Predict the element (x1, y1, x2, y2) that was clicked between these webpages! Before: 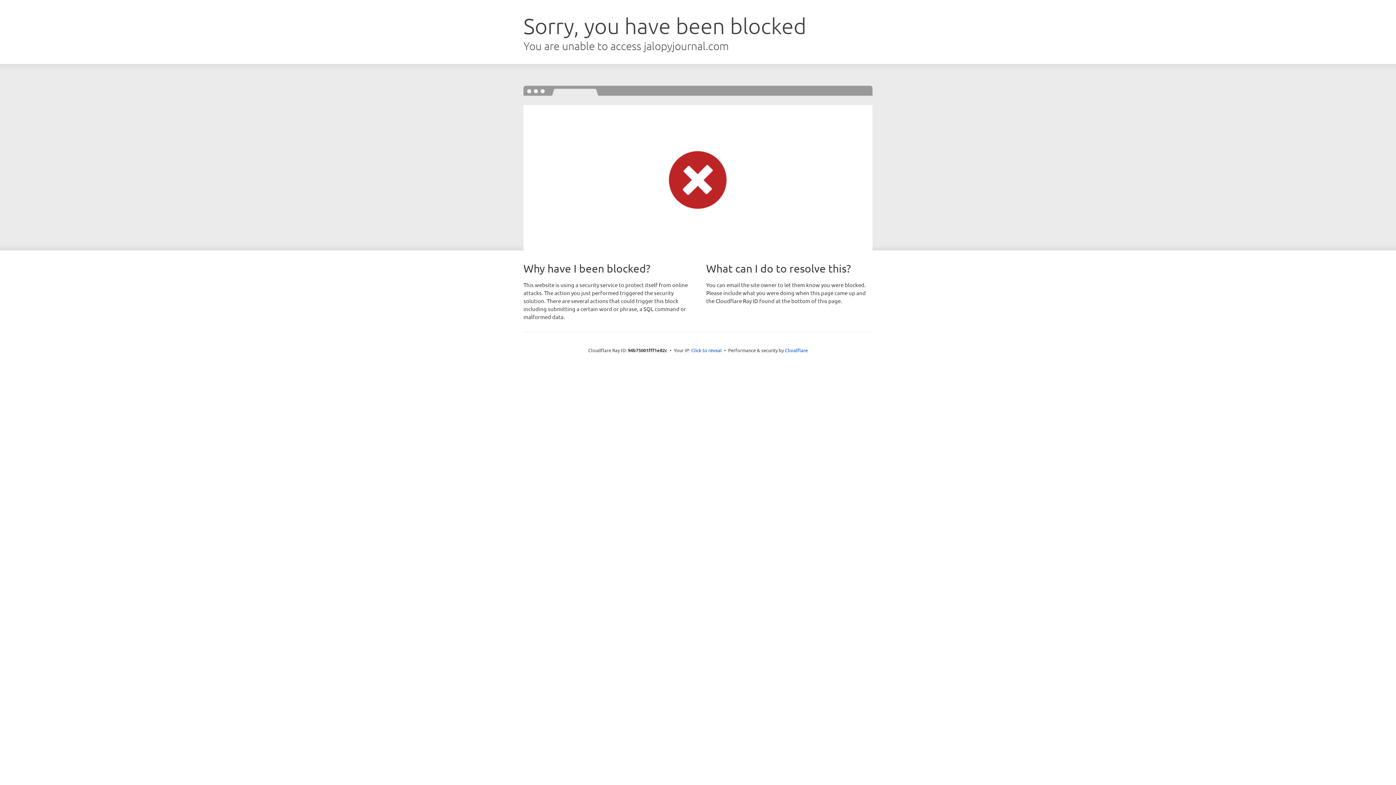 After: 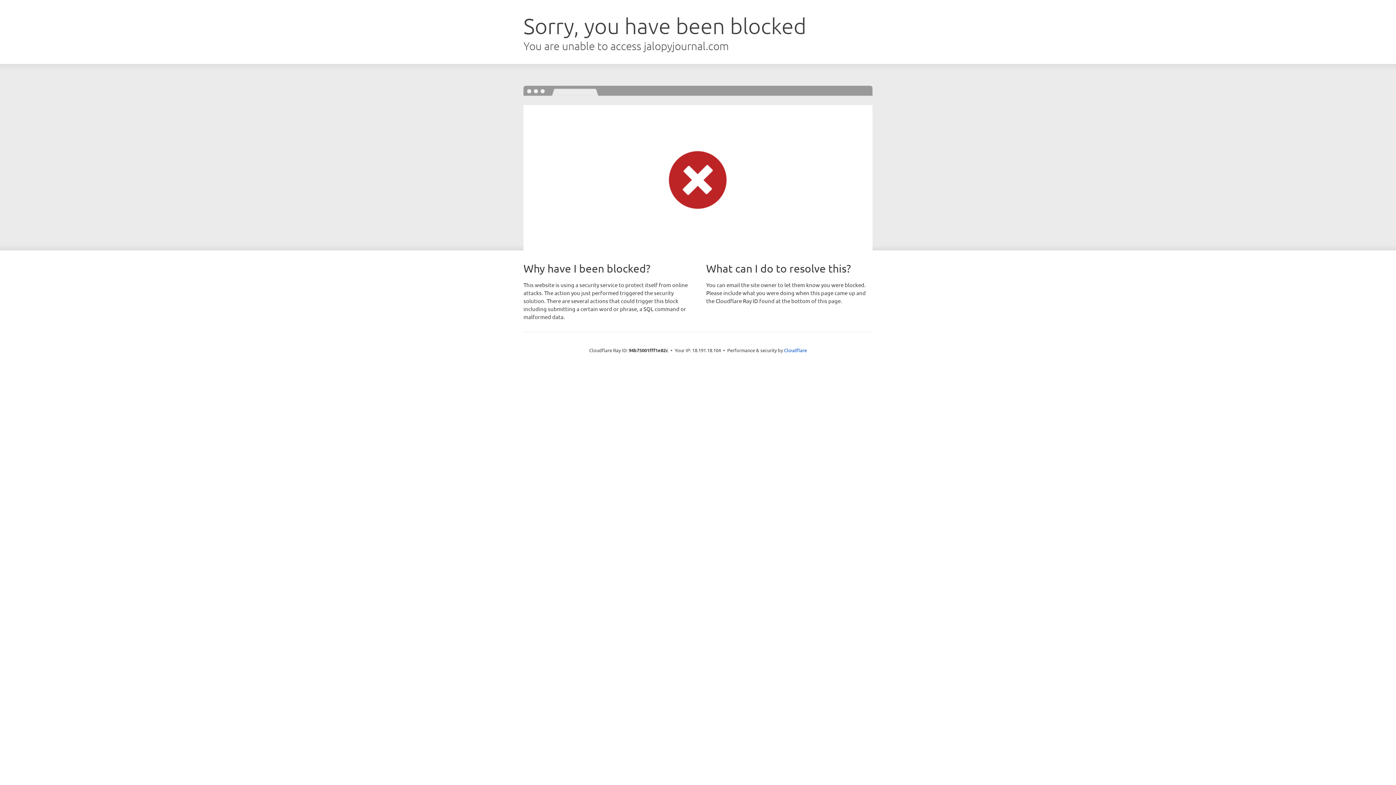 Action: label: Click to reveal bbox: (691, 346, 722, 353)